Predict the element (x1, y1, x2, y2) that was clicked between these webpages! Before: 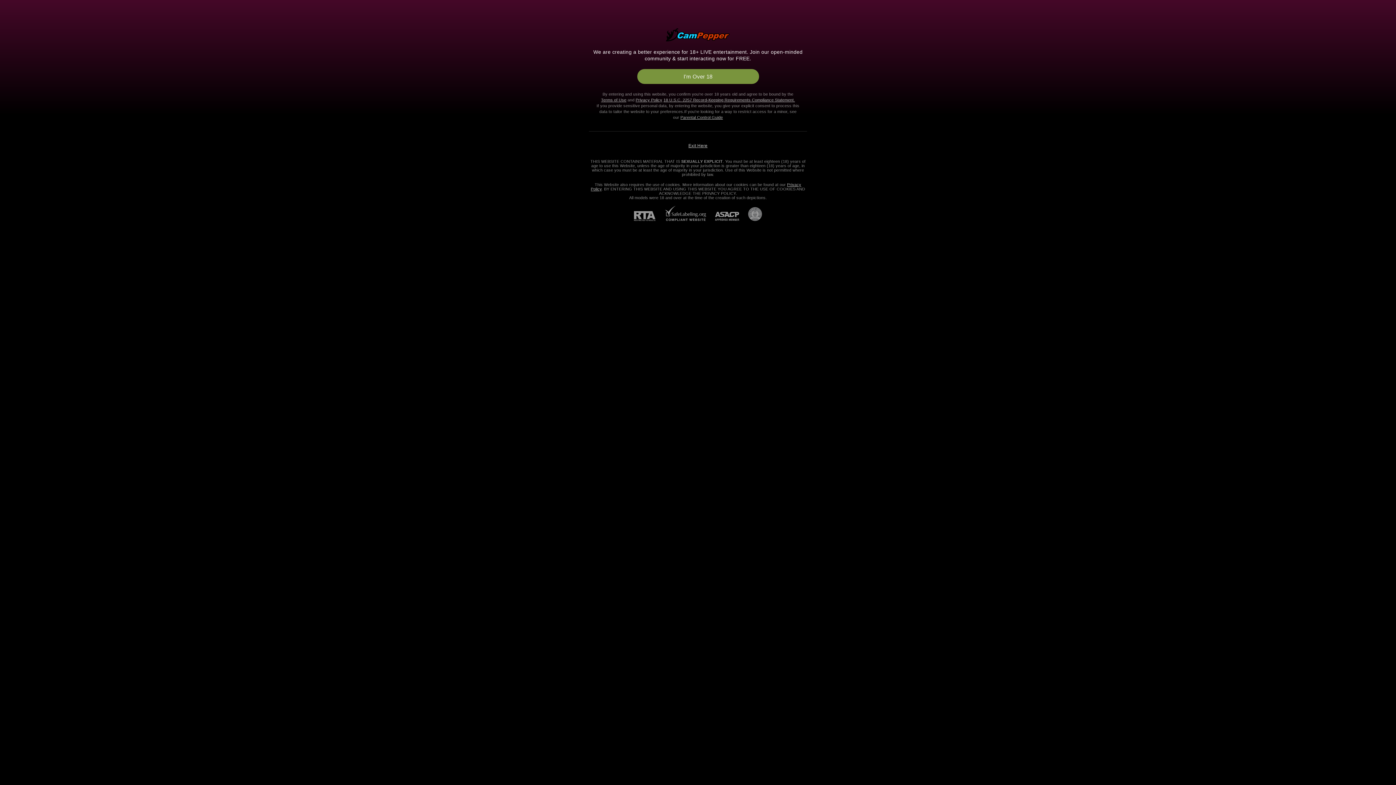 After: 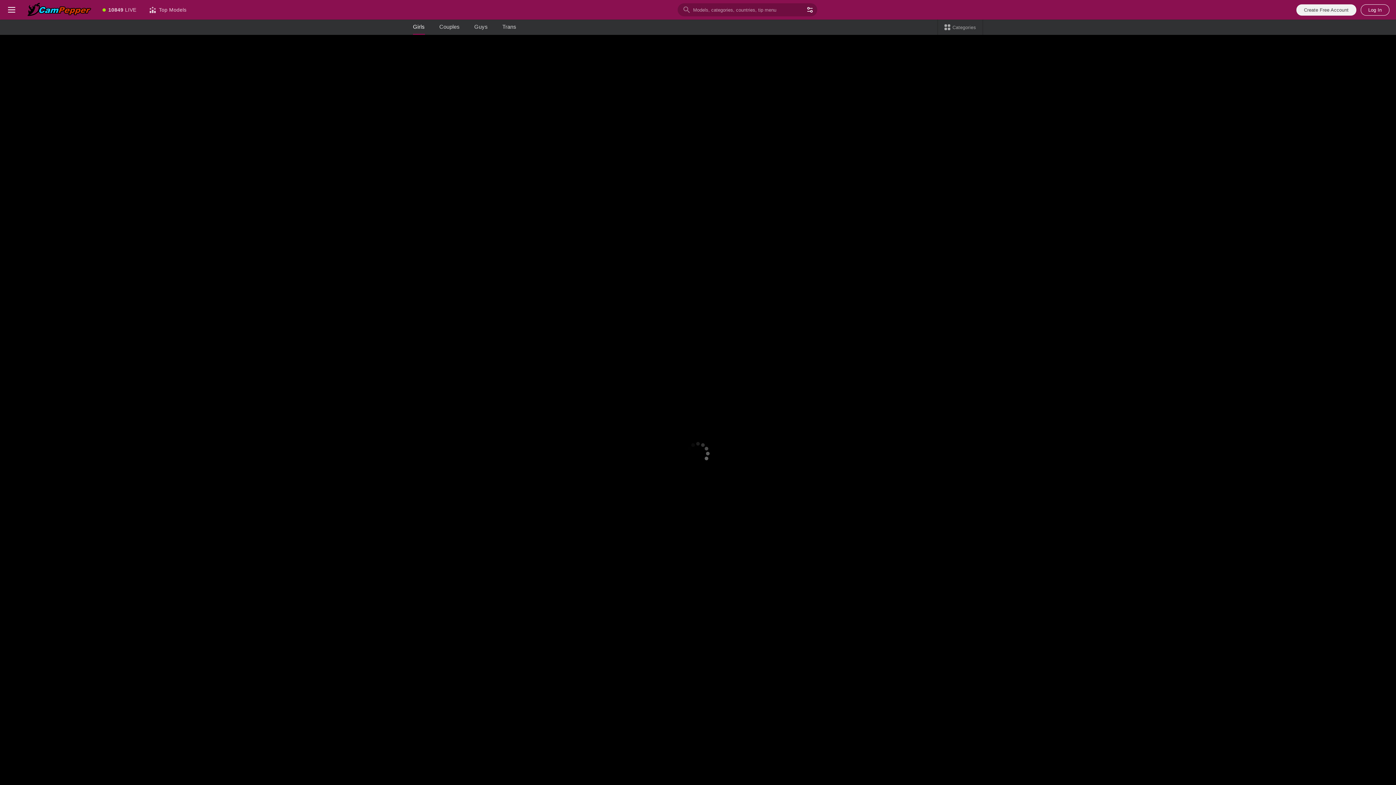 Action: label: 18 U.S.C. 2257 Record-Keeping Requirements Compliance Statement. bbox: (663, 97, 795, 102)